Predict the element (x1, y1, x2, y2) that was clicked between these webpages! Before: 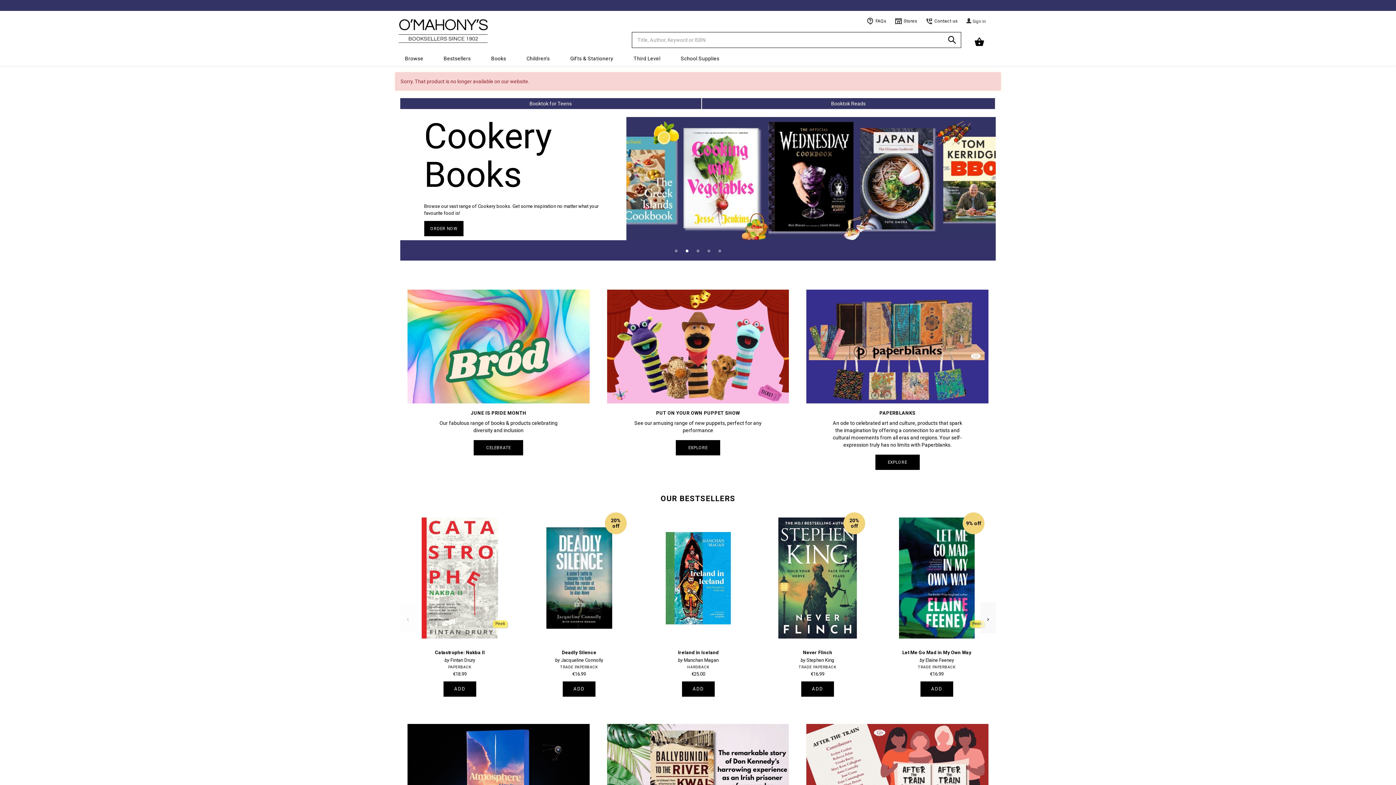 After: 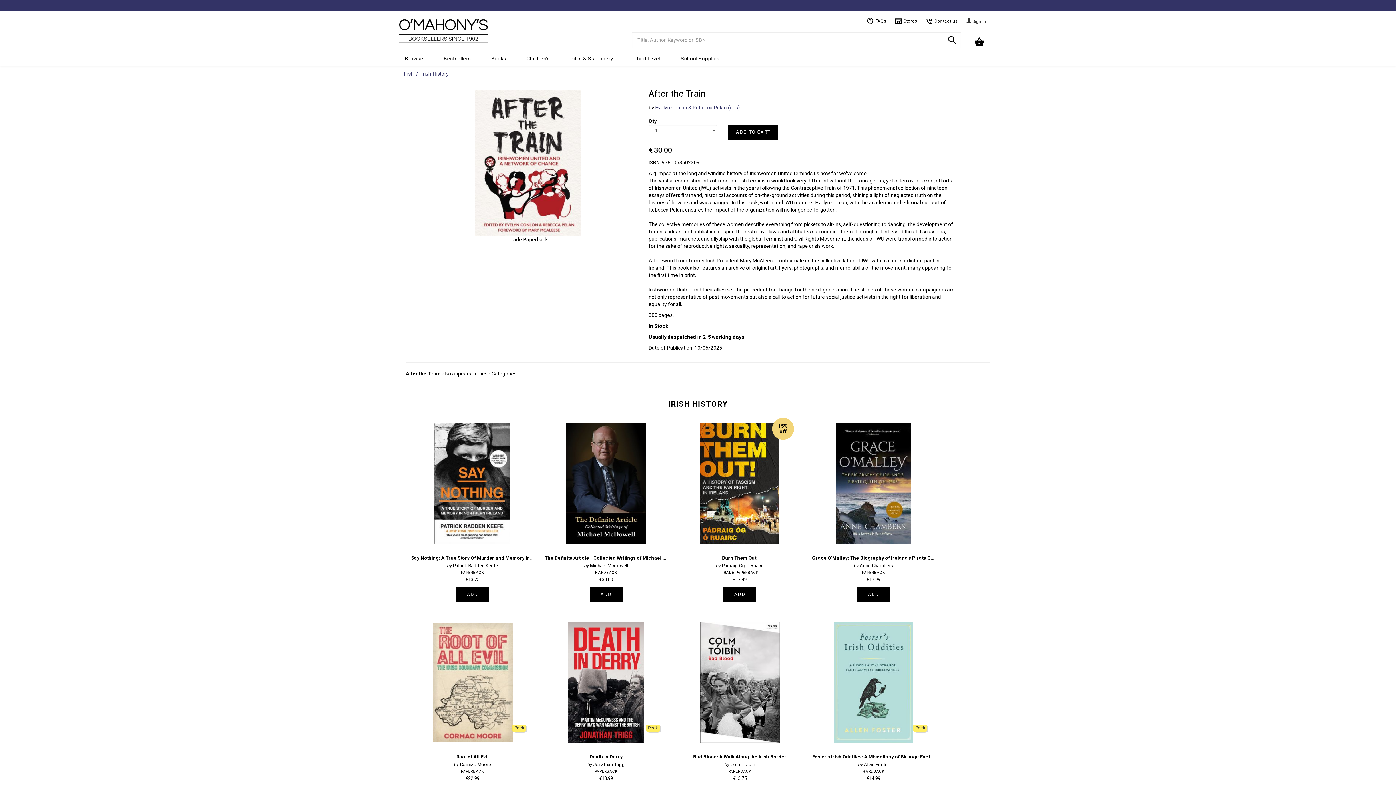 Action: bbox: (806, 779, 988, 785)